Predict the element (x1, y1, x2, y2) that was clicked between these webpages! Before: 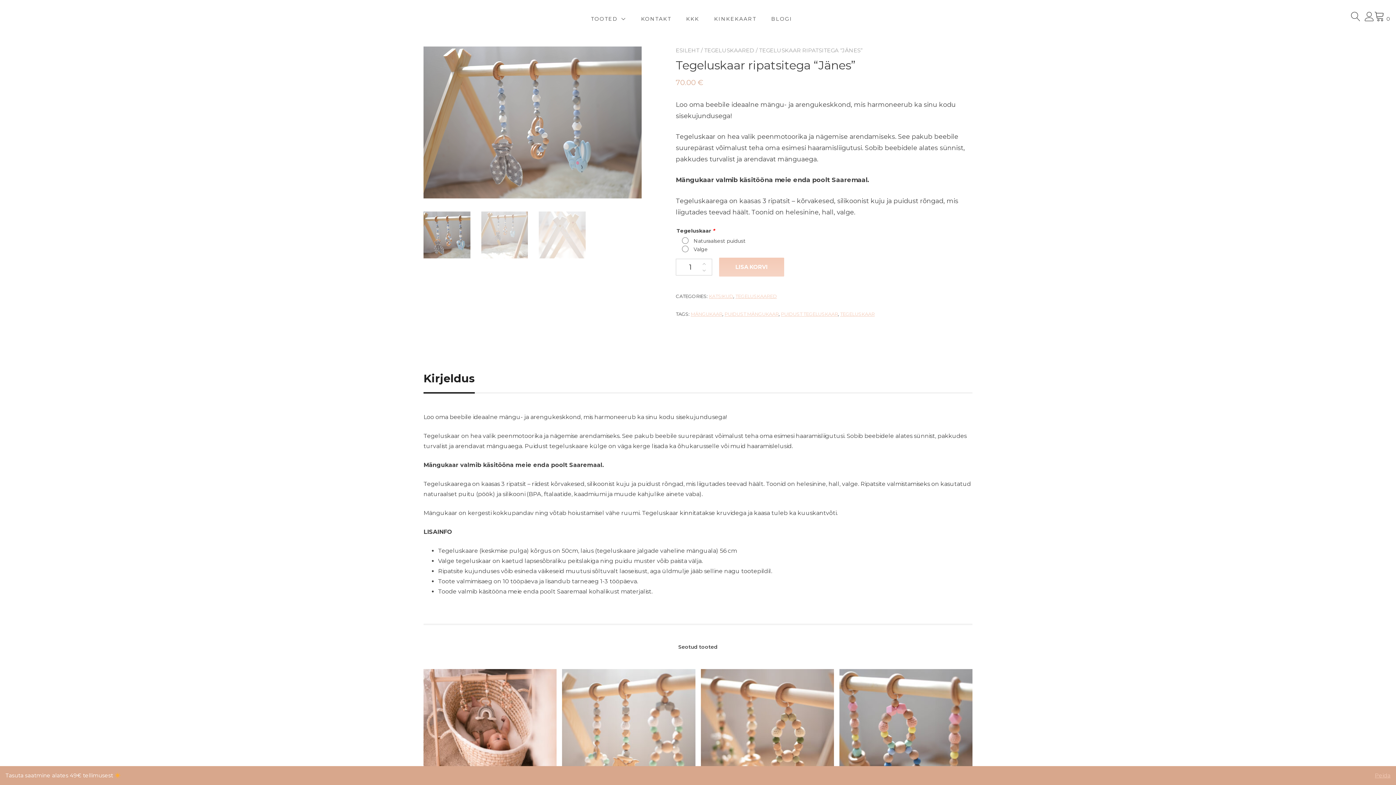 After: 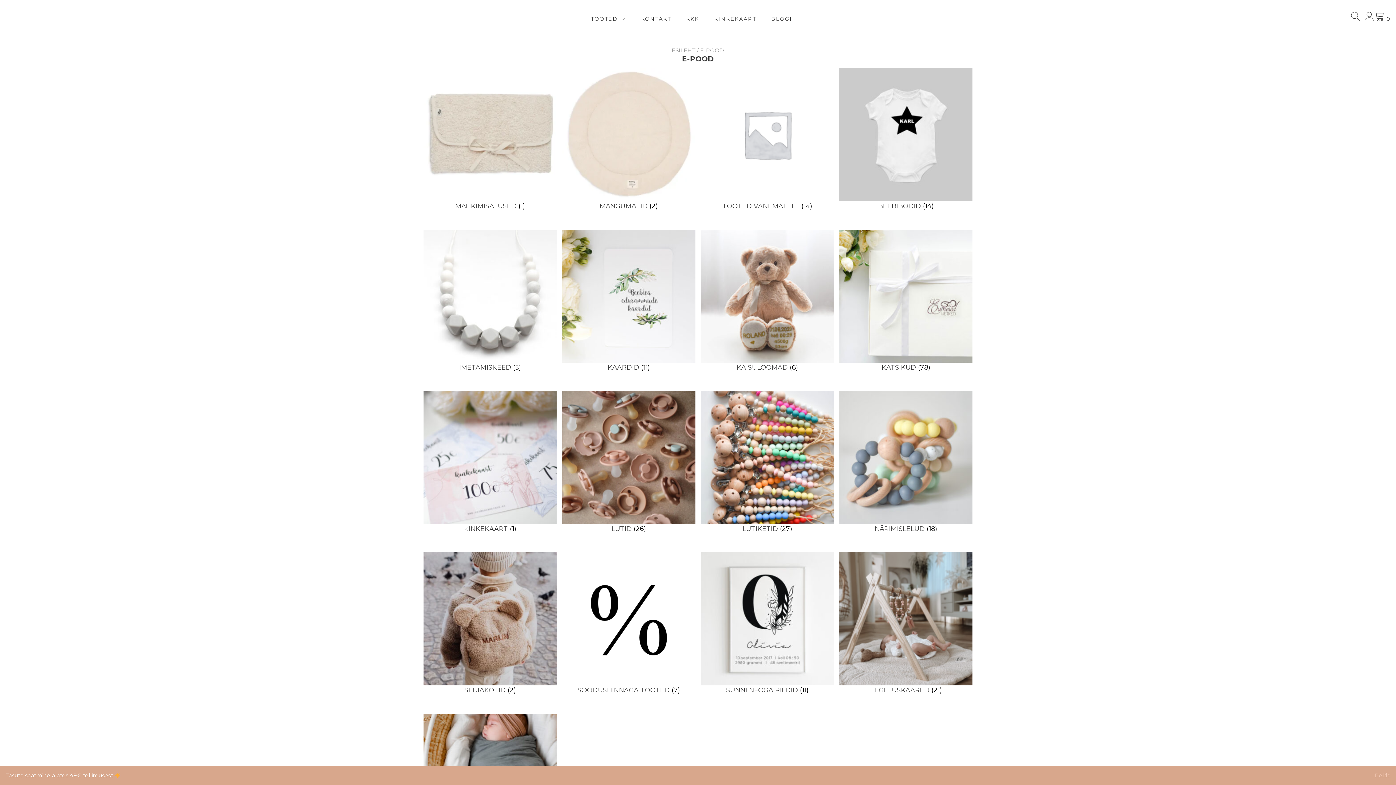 Action: bbox: (591, 15, 626, 22) label: TOOTED